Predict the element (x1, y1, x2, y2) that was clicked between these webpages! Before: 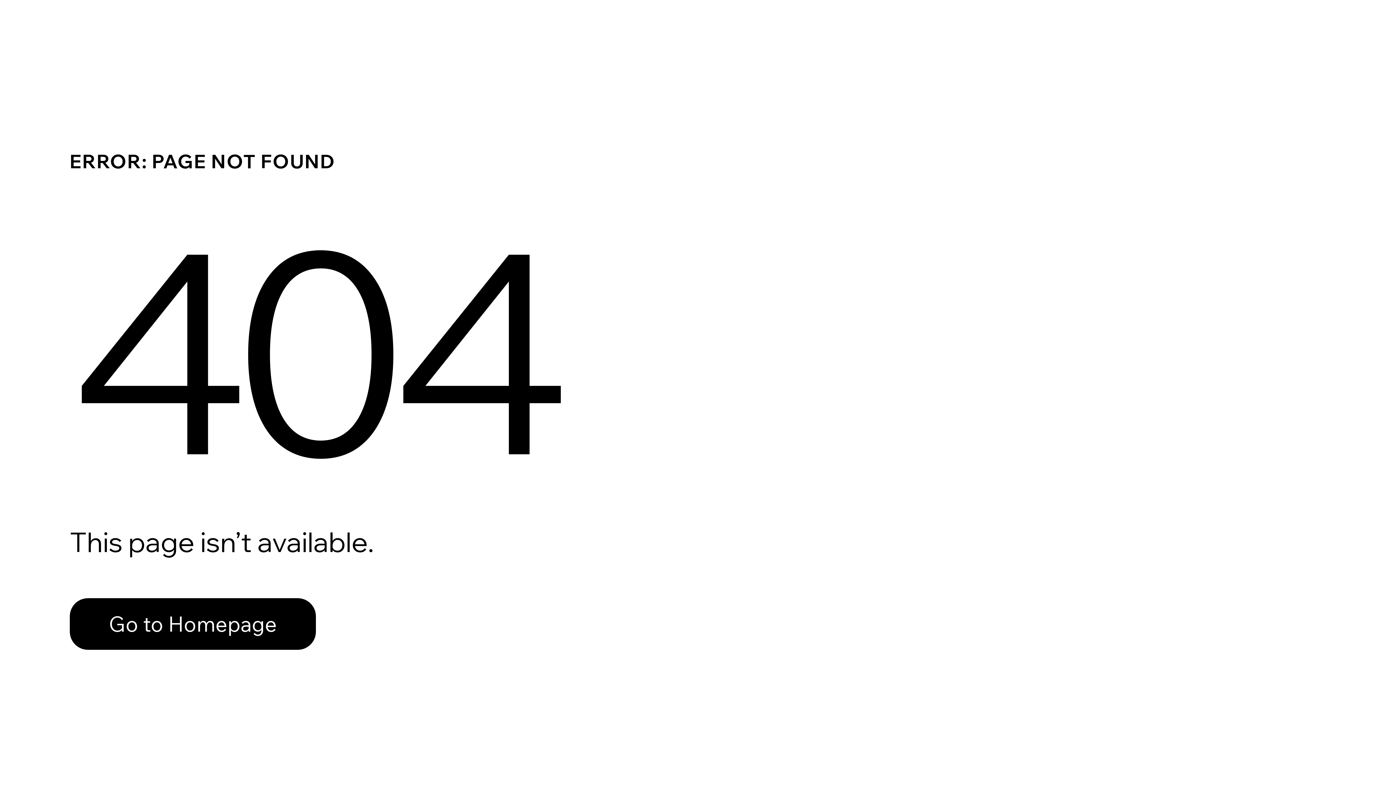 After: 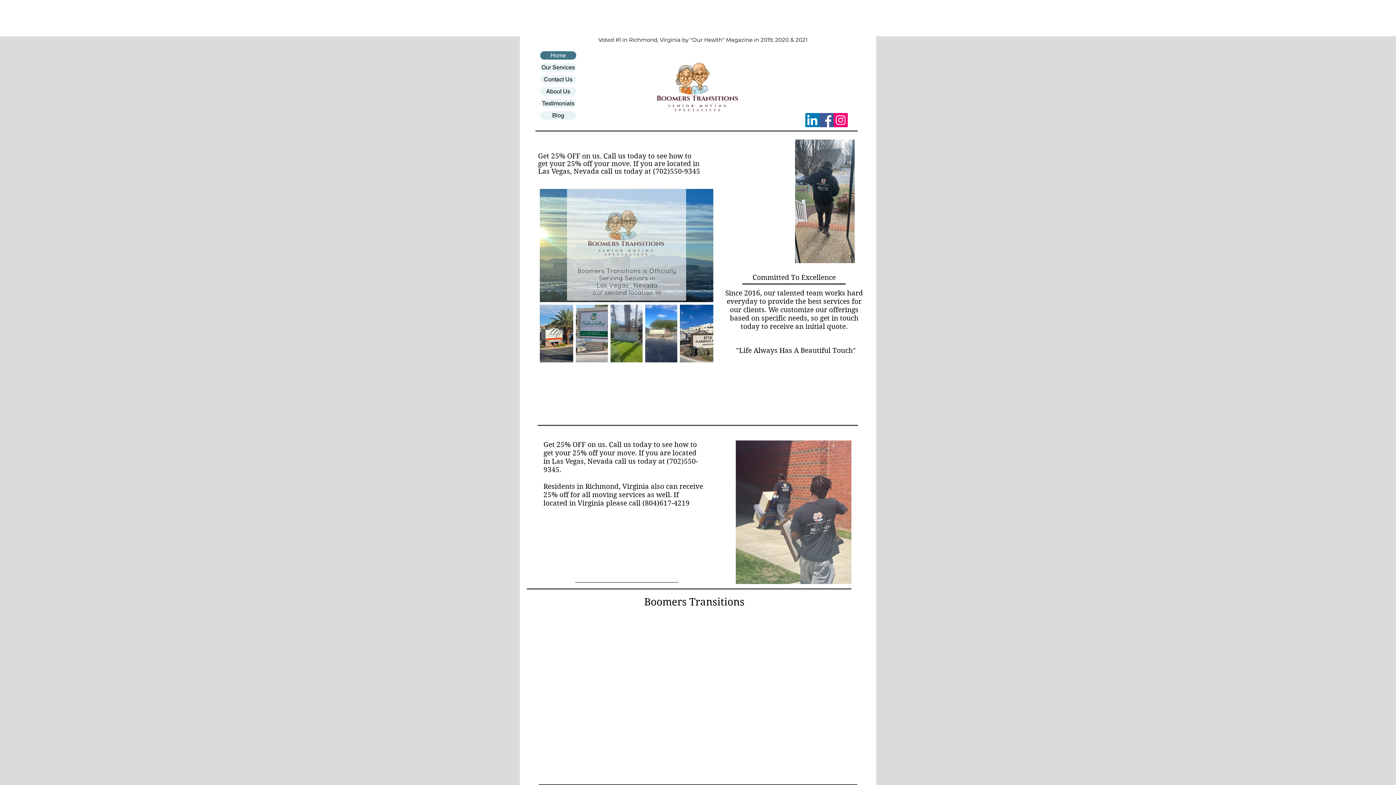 Action: label: Go to Homepage bbox: (69, 582, 768, 659)